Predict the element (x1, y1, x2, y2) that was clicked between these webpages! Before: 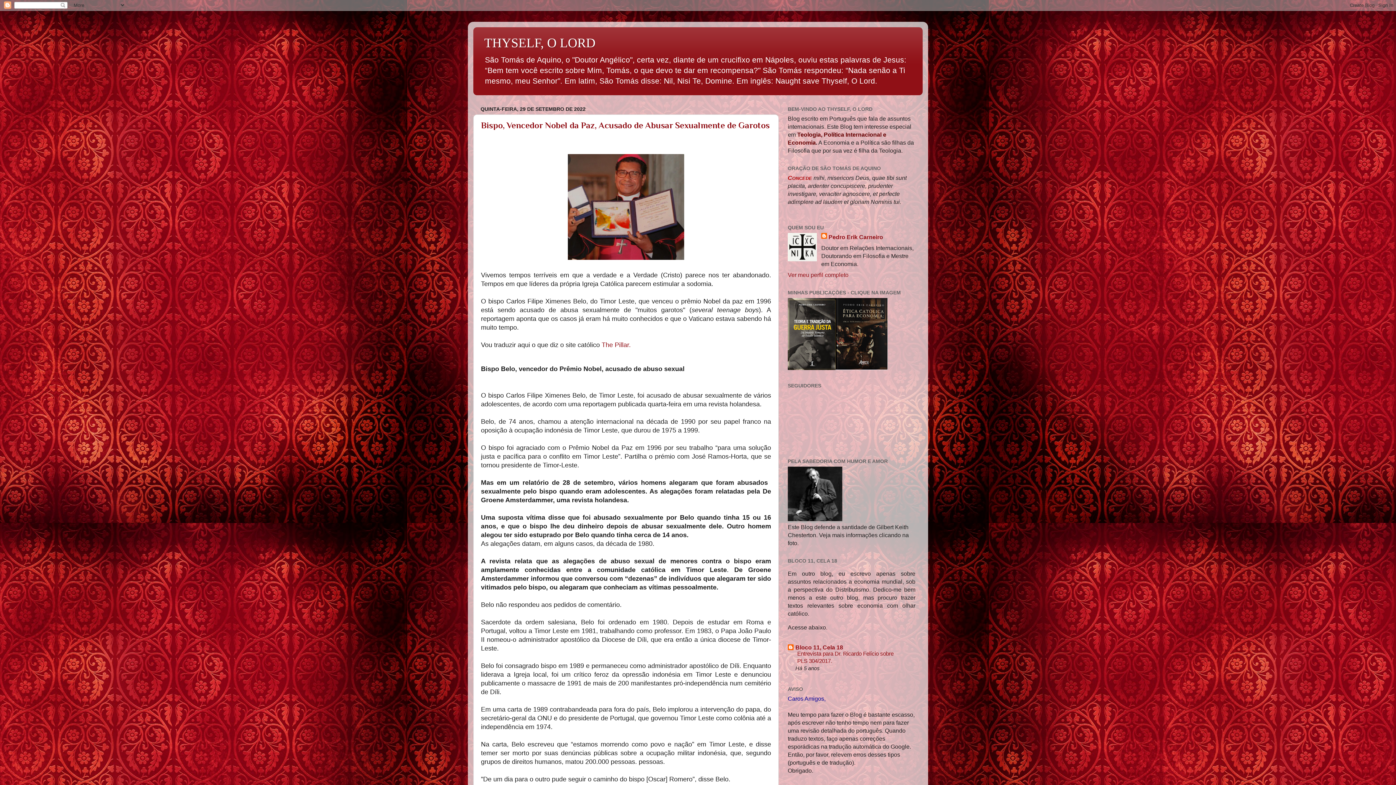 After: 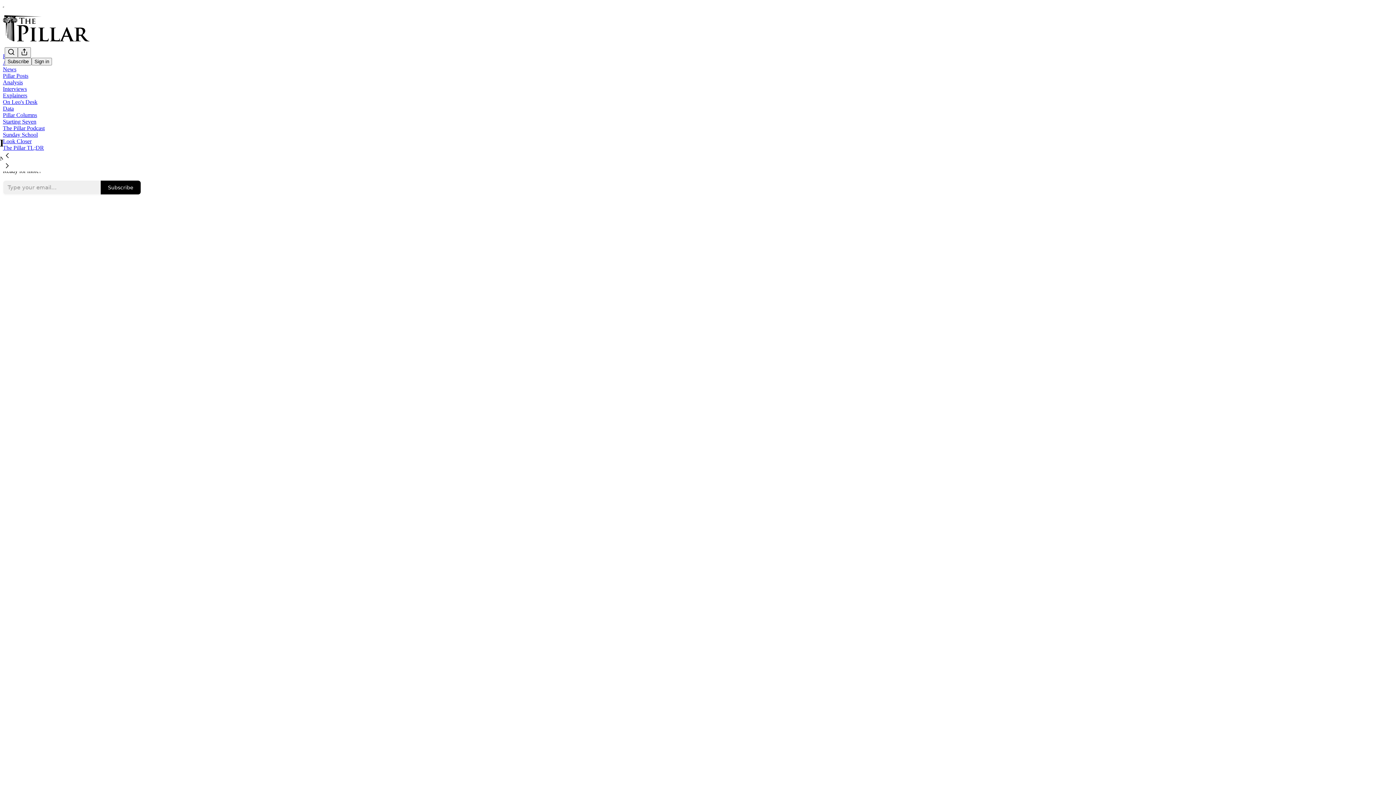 Action: bbox: (601, 341, 630, 348) label: The Pillar.